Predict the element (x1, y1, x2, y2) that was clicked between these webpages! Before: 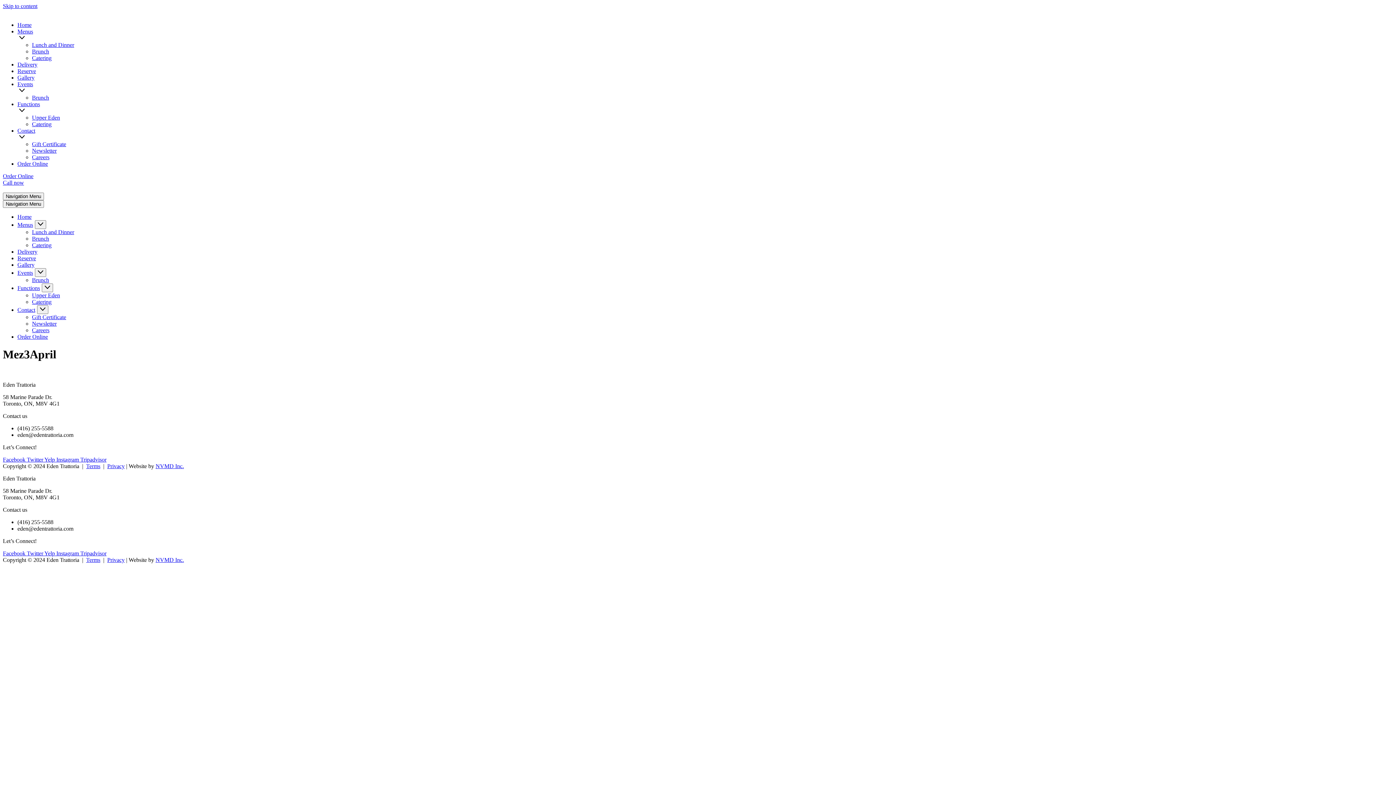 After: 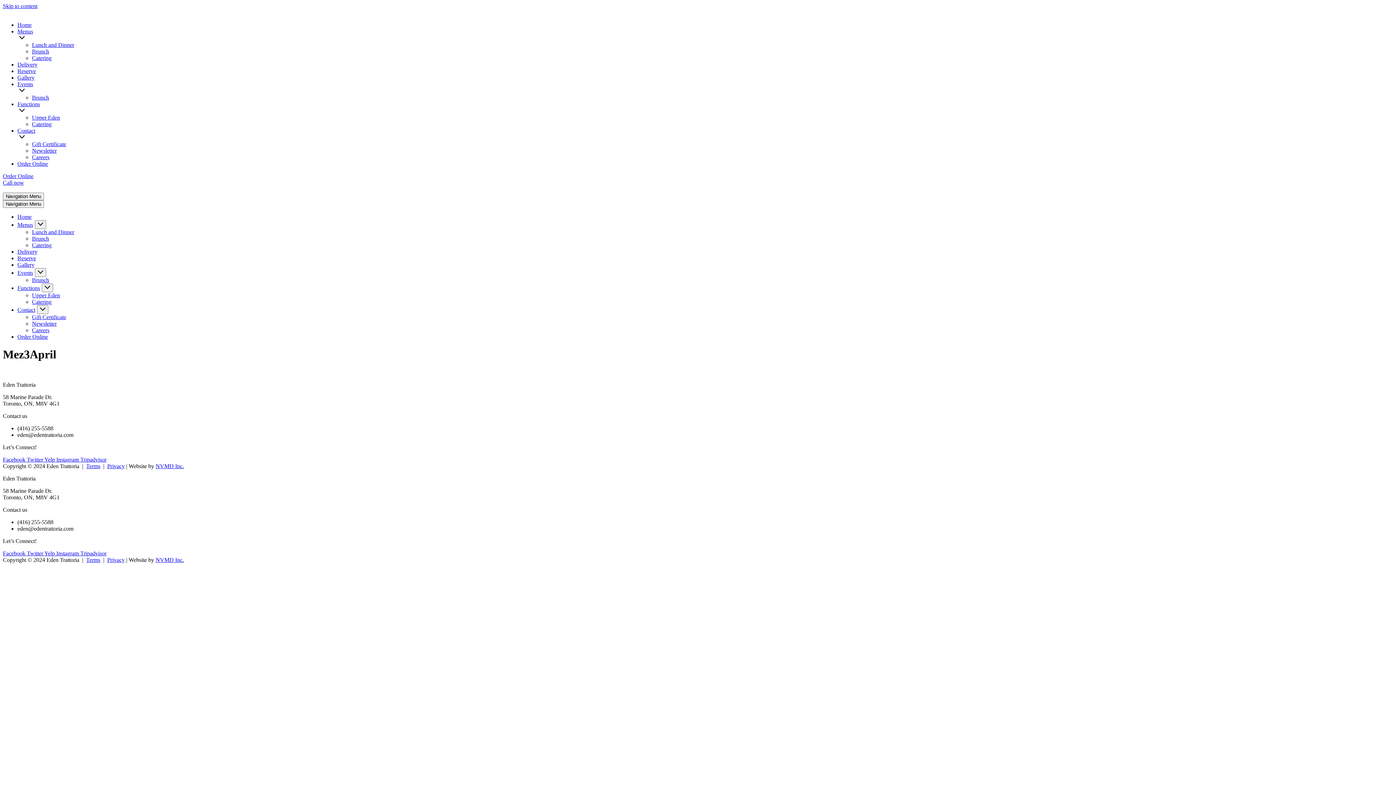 Action: label: Instagram  bbox: (56, 456, 80, 462)